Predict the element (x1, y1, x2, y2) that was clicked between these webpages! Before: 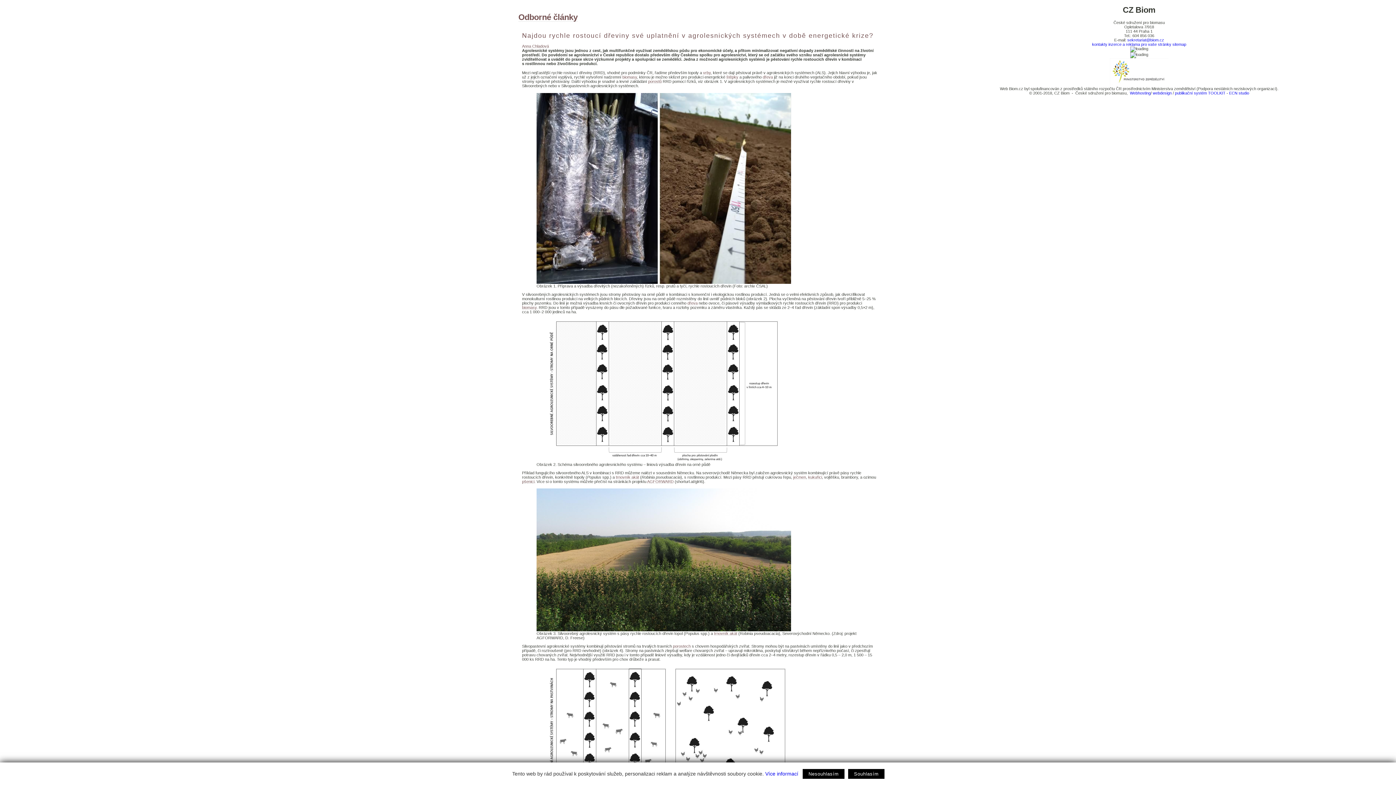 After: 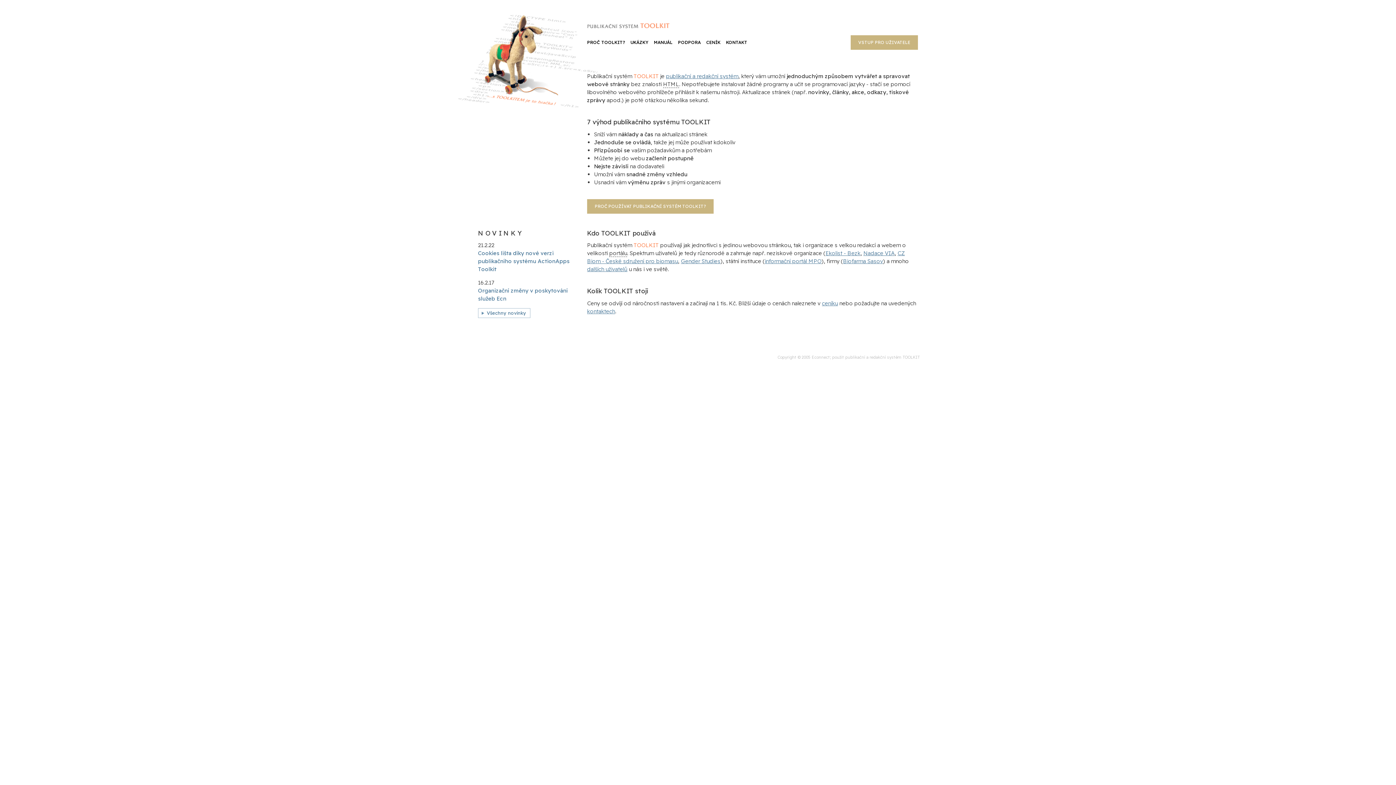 Action: label: publikační systém TOOLKIT bbox: (1175, 90, 1225, 95)